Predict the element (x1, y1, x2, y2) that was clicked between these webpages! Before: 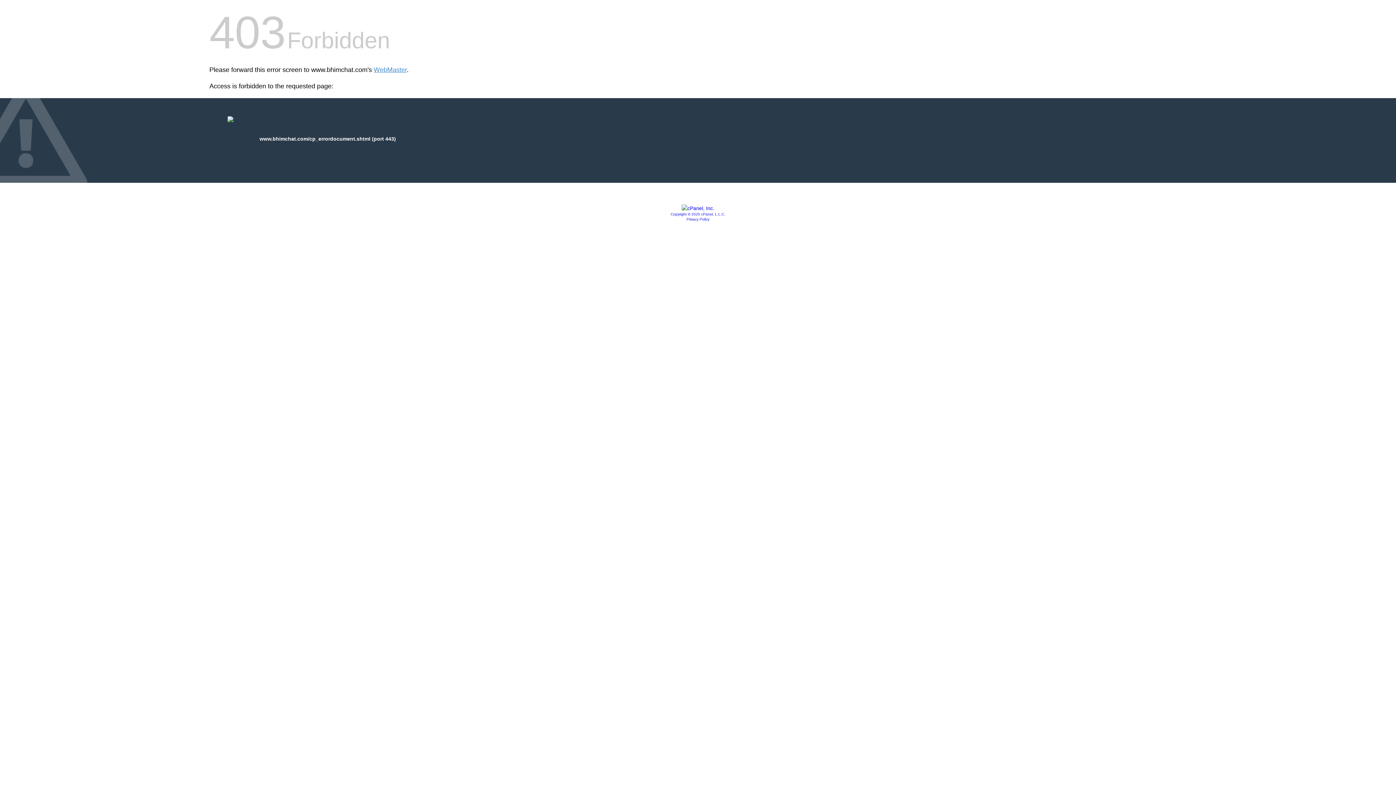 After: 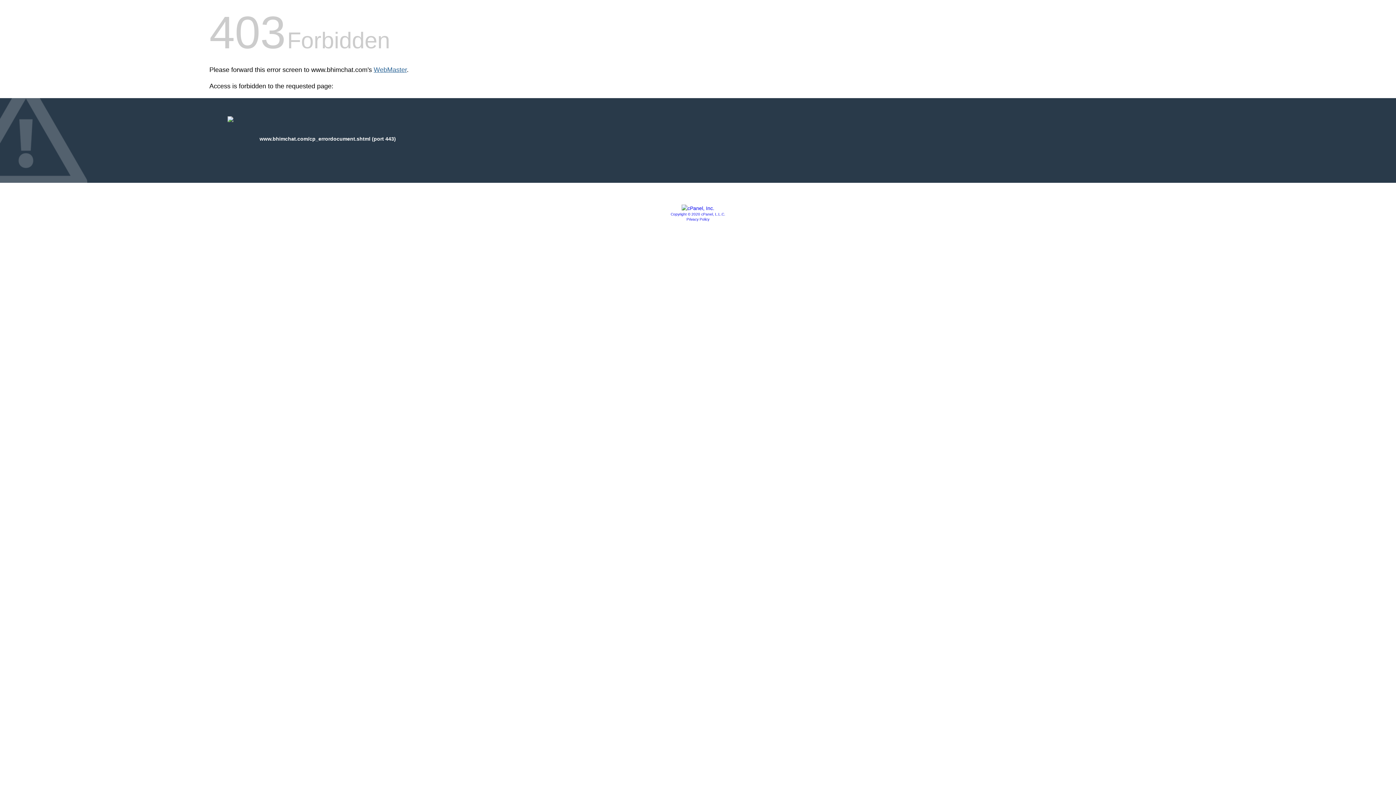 Action: label: WebMaster bbox: (373, 66, 406, 73)